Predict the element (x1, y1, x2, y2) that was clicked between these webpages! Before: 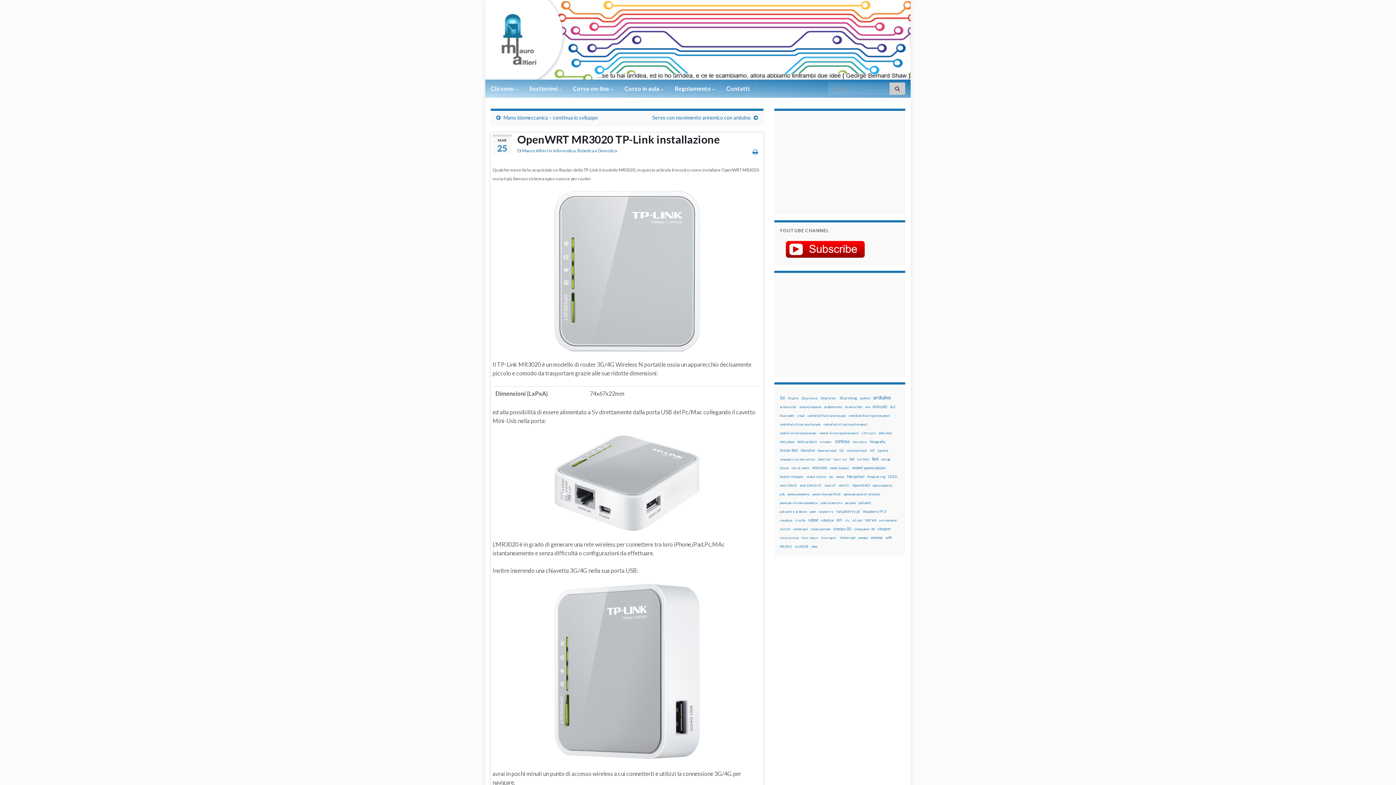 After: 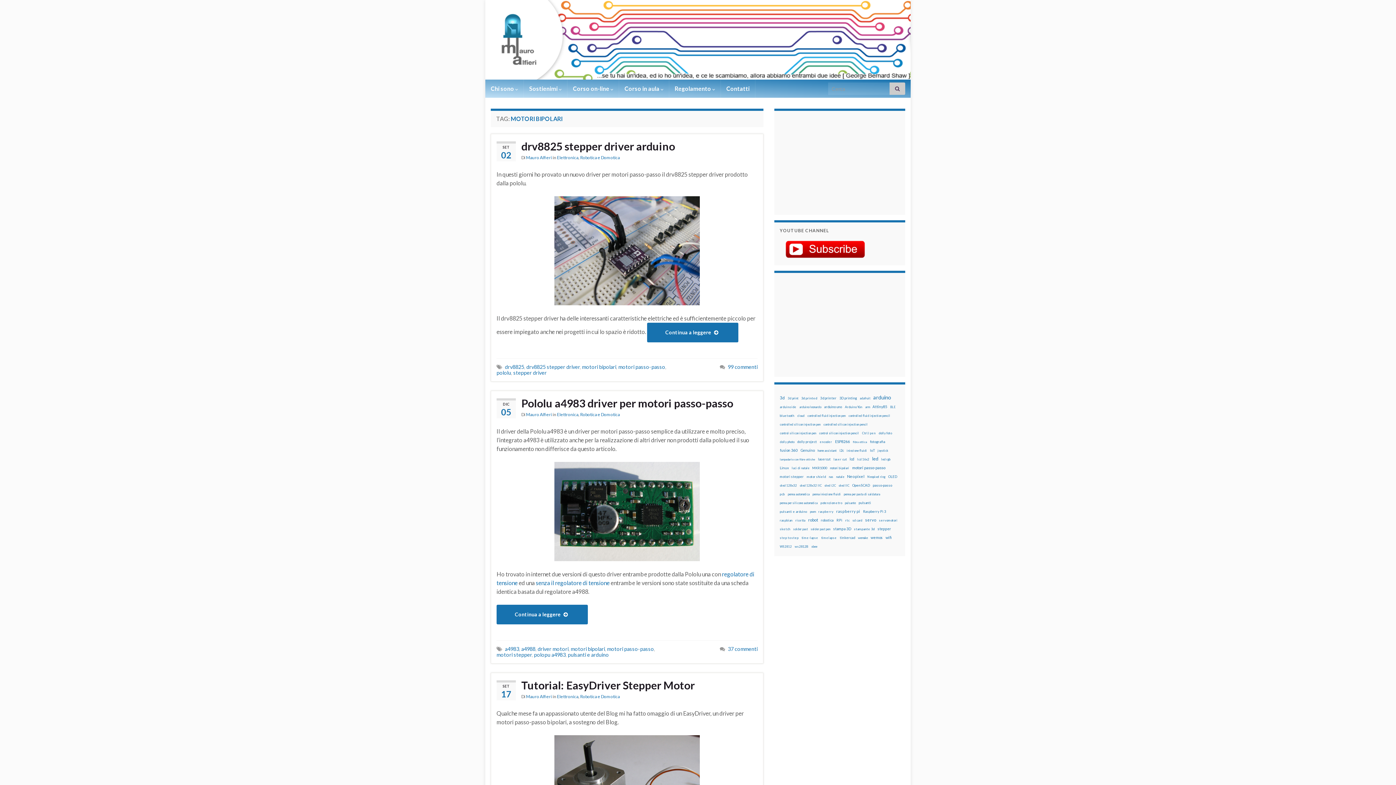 Action: label: motori bipolari (13 elementi) bbox: (830, 464, 849, 472)